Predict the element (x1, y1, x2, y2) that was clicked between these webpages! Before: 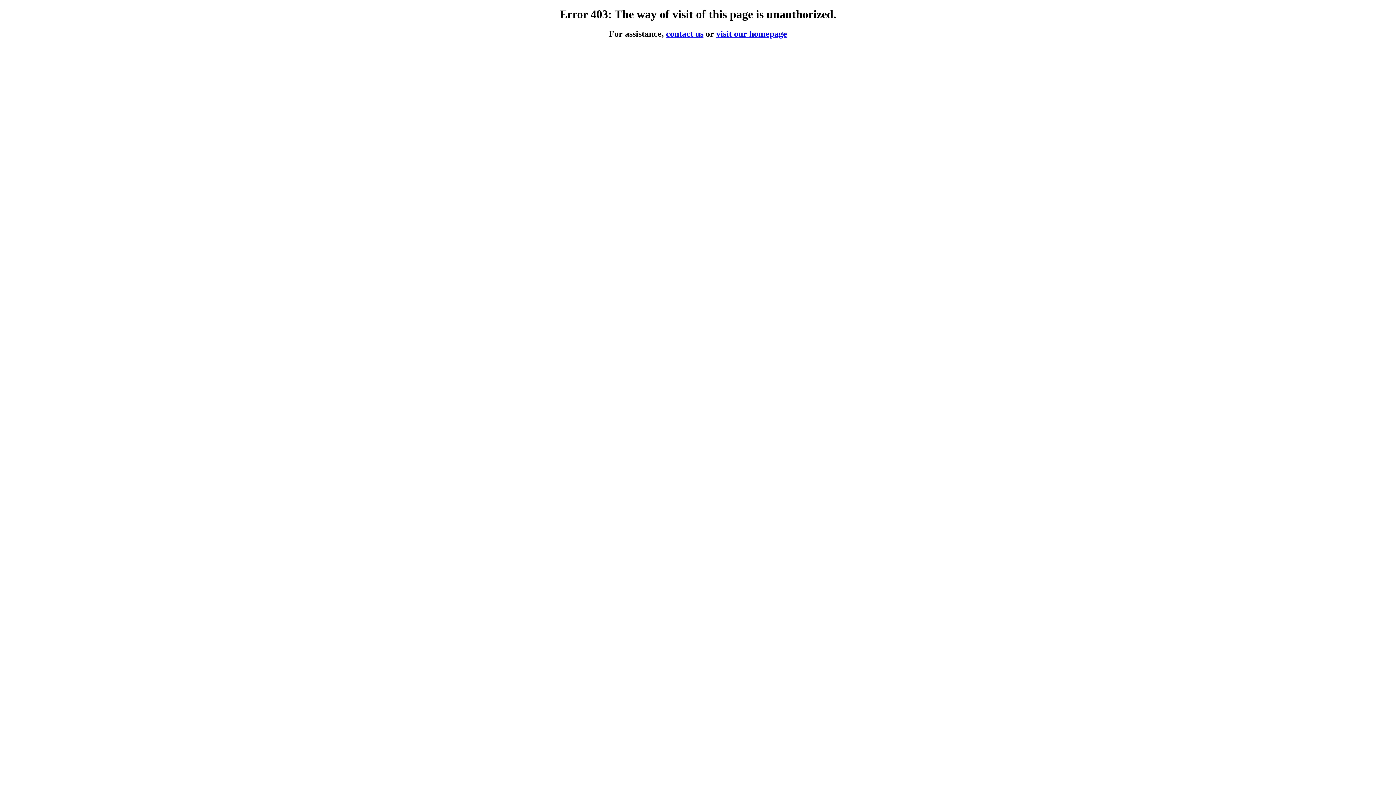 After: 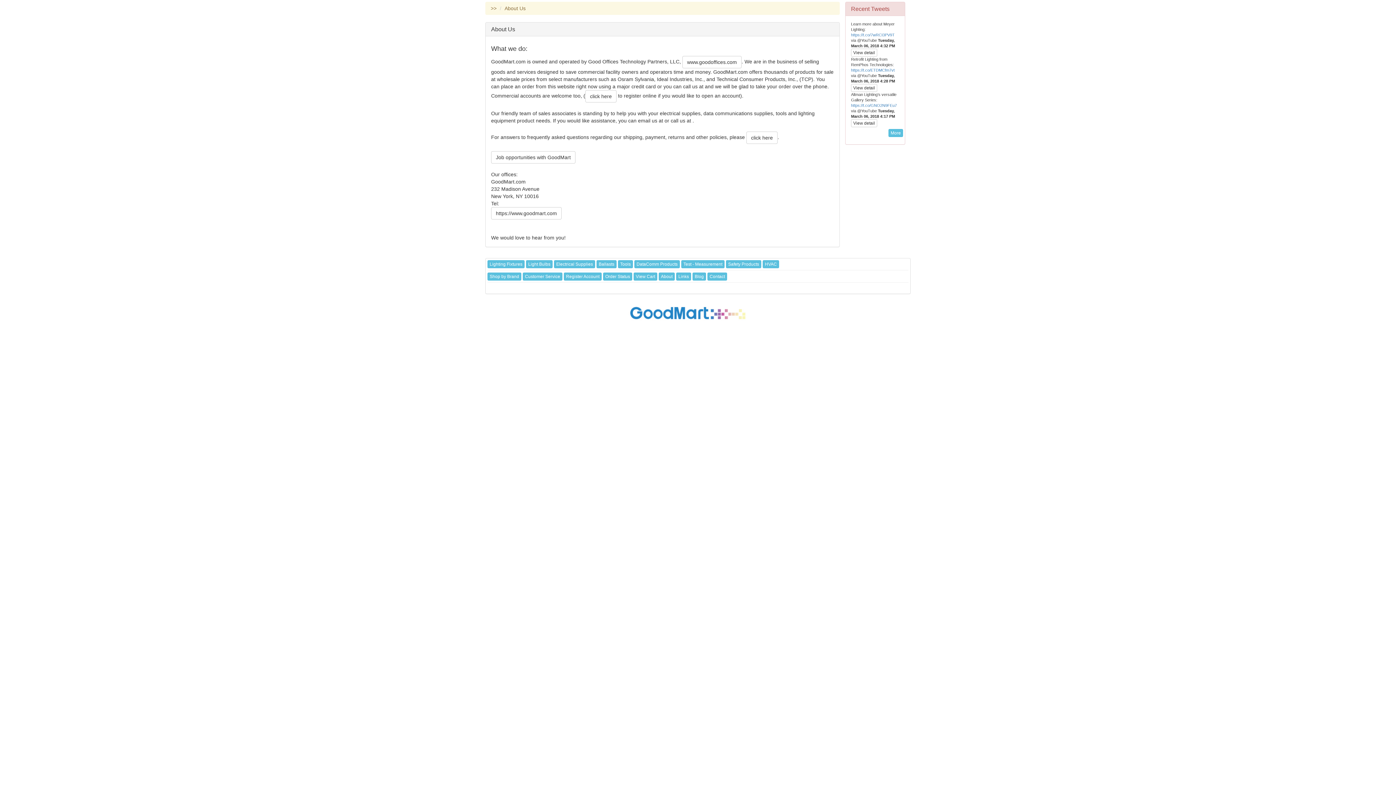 Action: bbox: (666, 29, 703, 38) label: contact us